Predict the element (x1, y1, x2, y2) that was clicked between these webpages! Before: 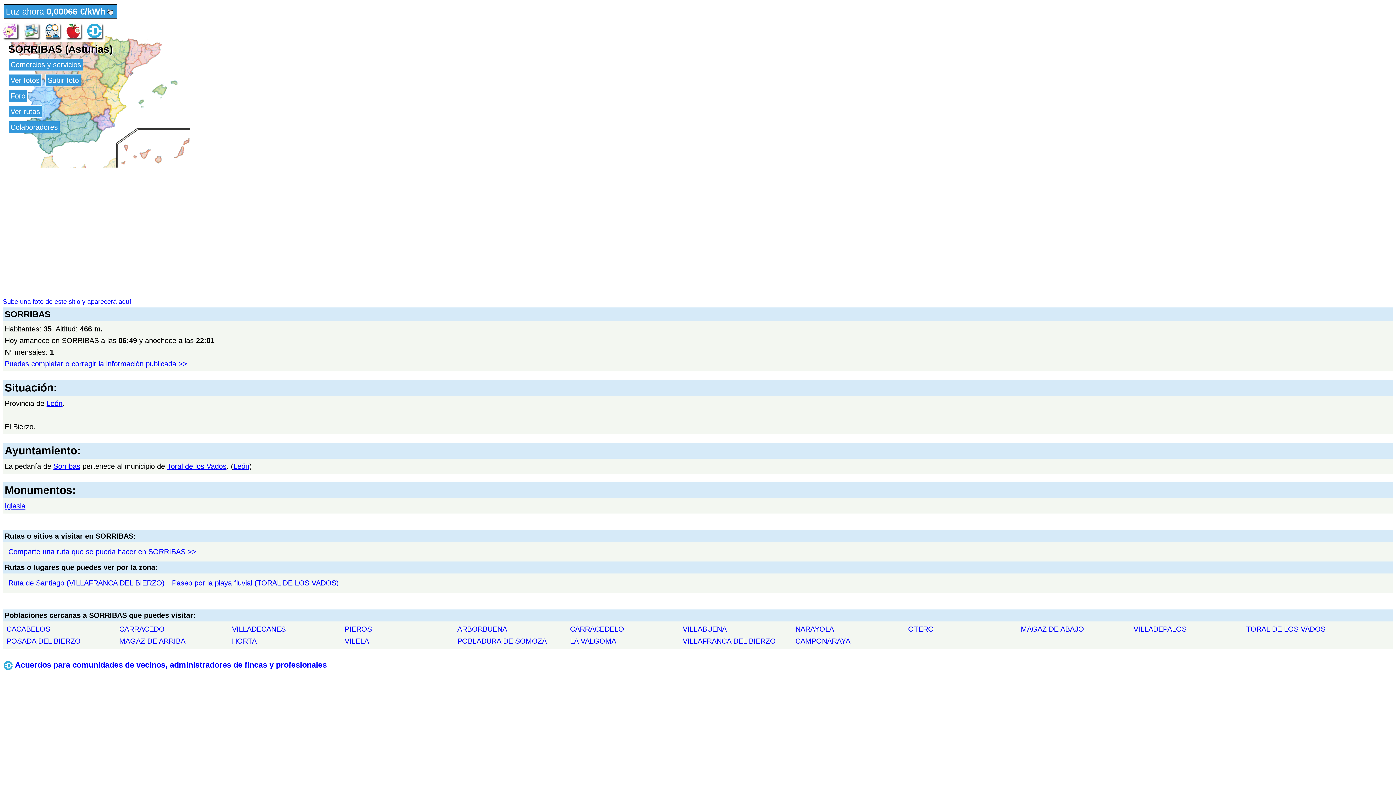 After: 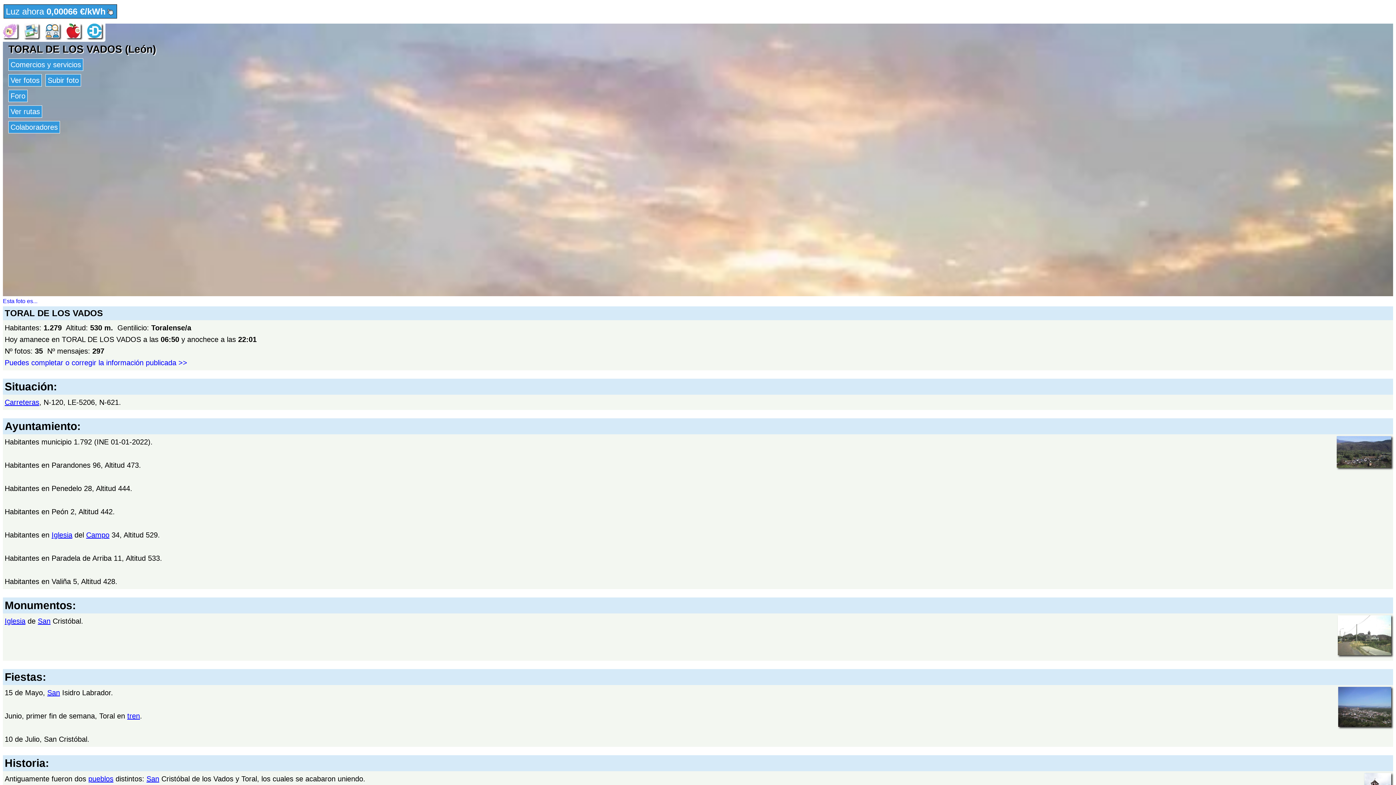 Action: label: Toral de los Vados bbox: (167, 462, 226, 470)